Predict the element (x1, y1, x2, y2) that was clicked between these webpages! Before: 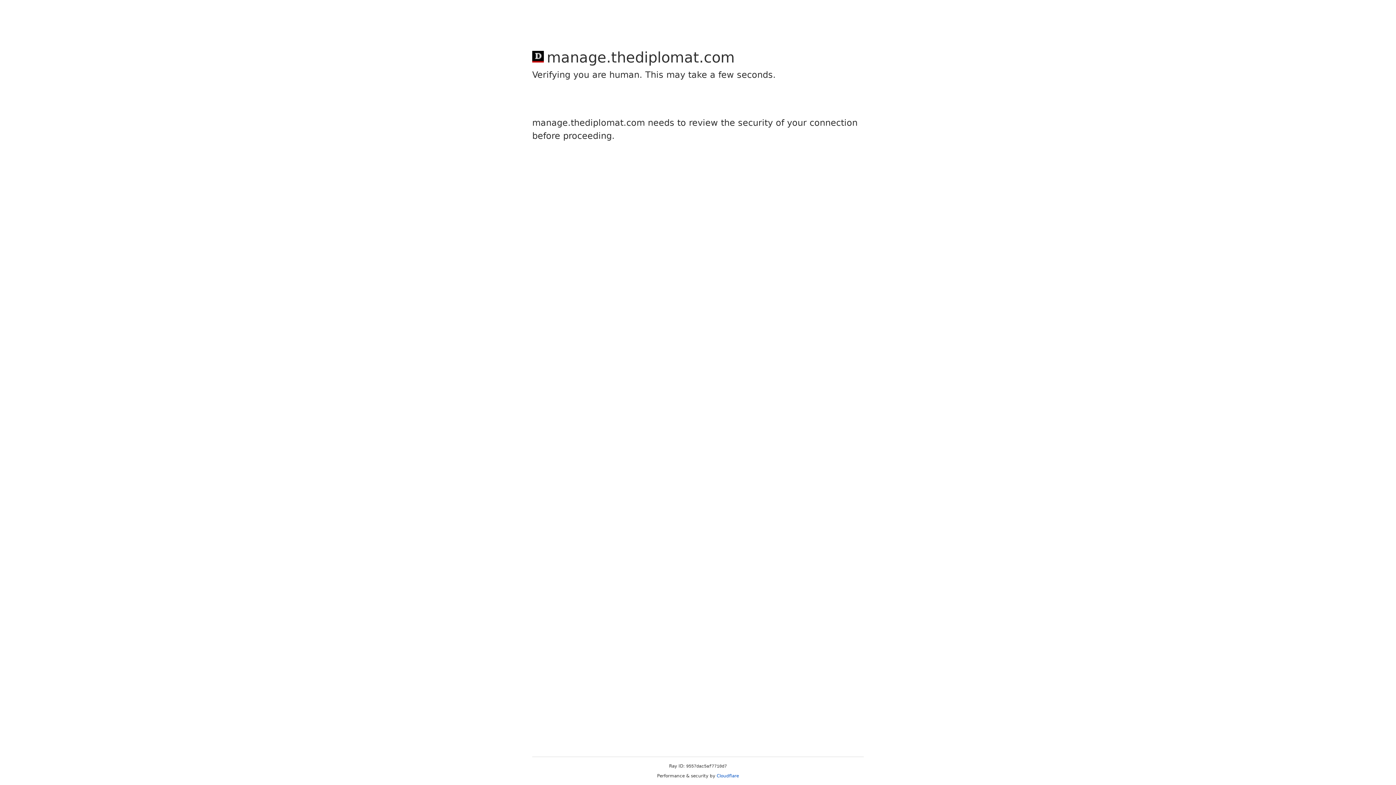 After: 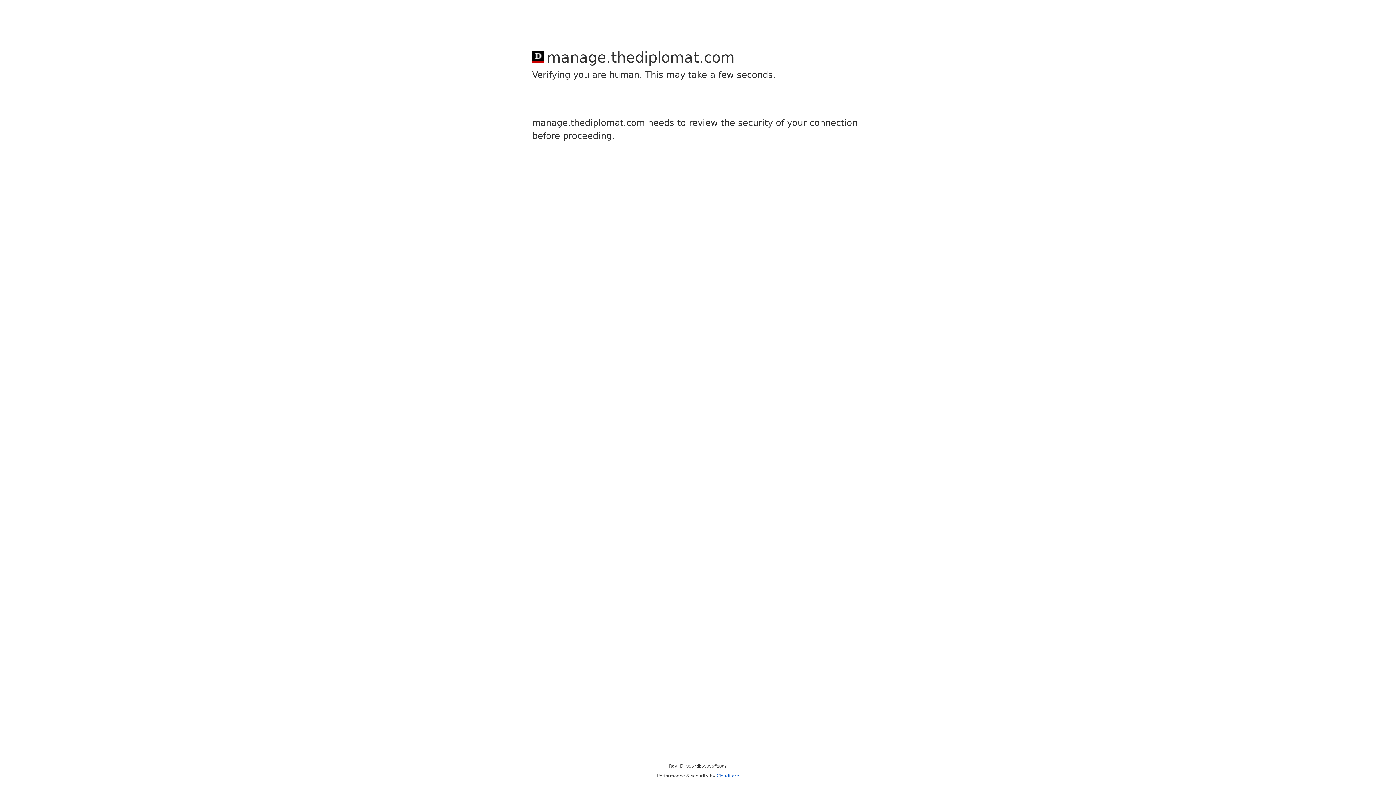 Action: label: Cloudflare bbox: (716, 773, 739, 778)